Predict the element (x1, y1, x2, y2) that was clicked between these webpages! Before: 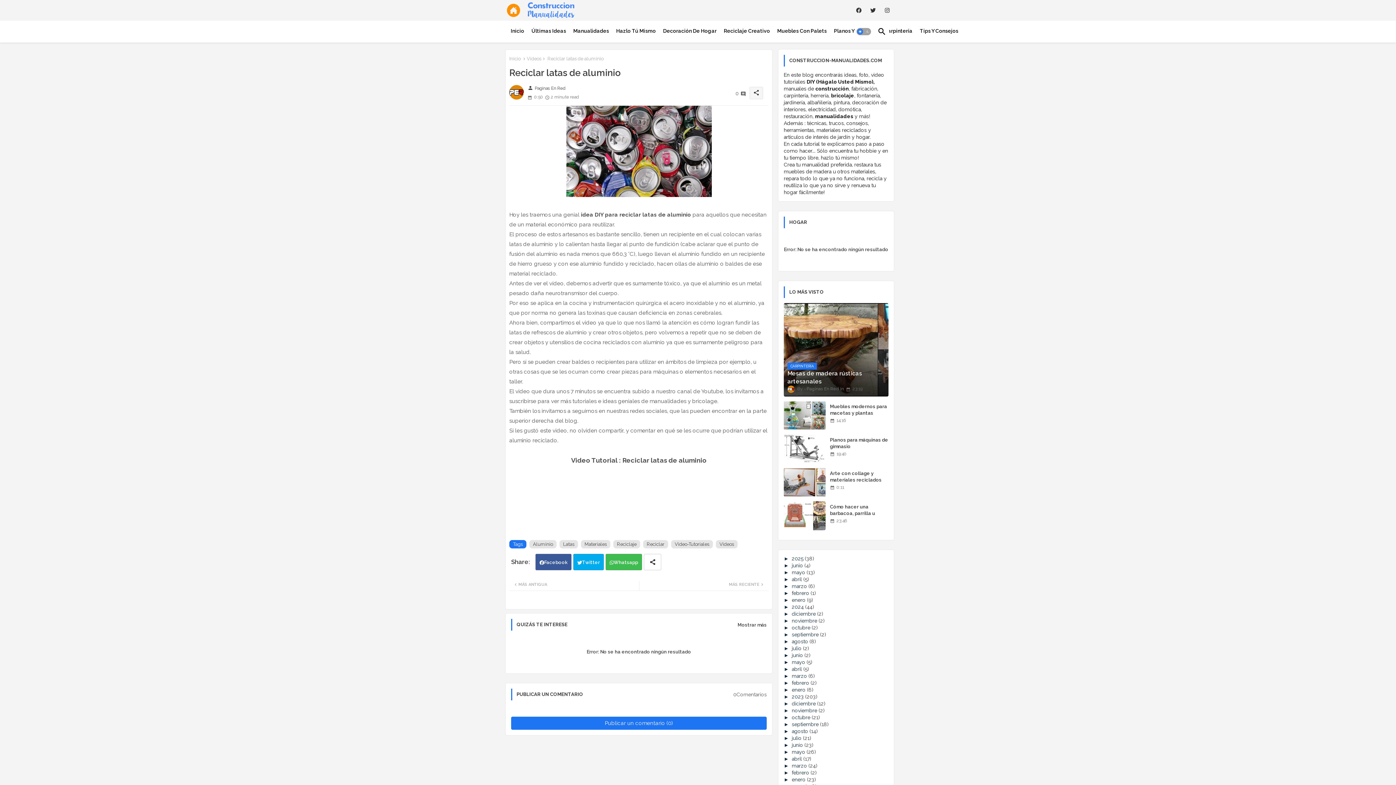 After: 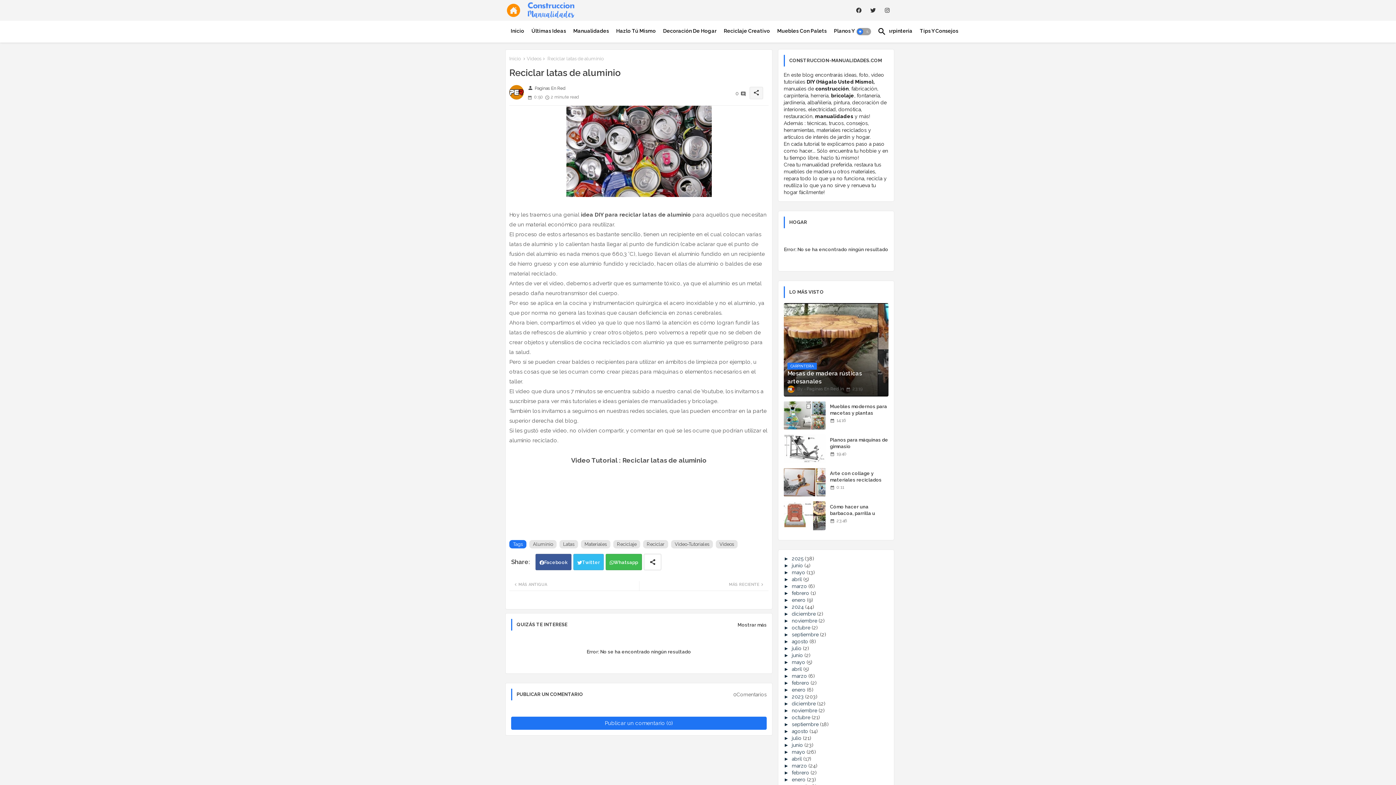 Action: label: Twitter bbox: (573, 554, 604, 570)